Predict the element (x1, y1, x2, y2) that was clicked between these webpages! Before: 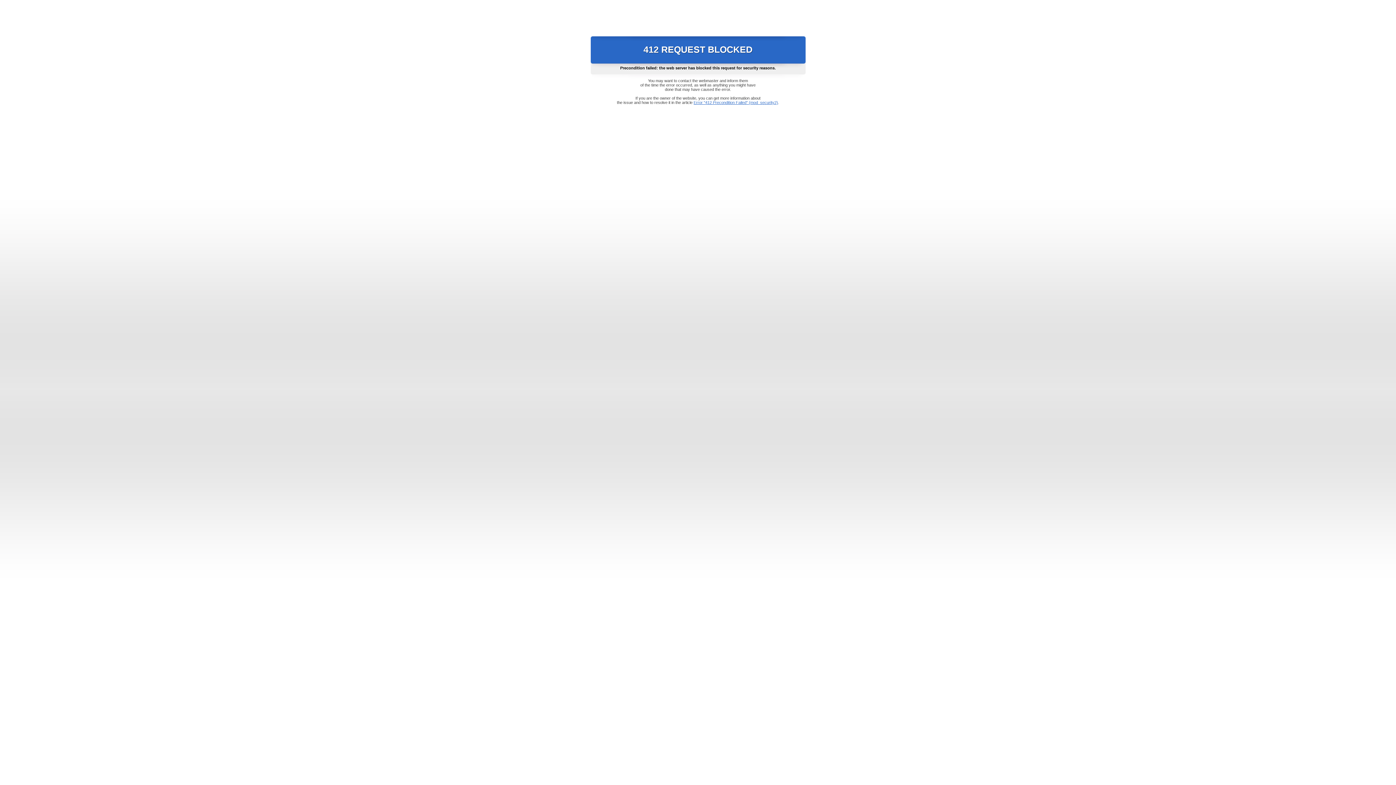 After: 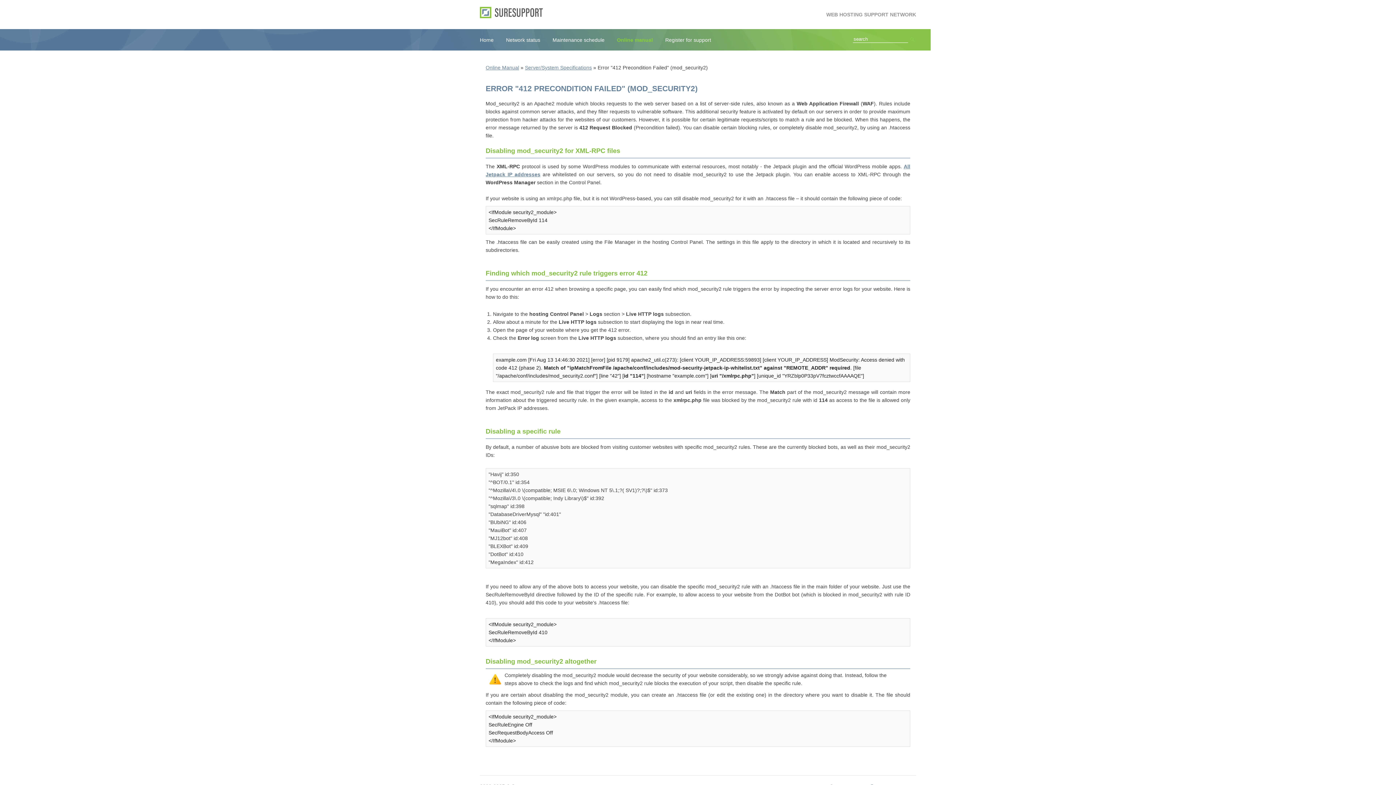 Action: label: Error "412 Precondition Failed" (mod_security2) bbox: (693, 100, 778, 104)